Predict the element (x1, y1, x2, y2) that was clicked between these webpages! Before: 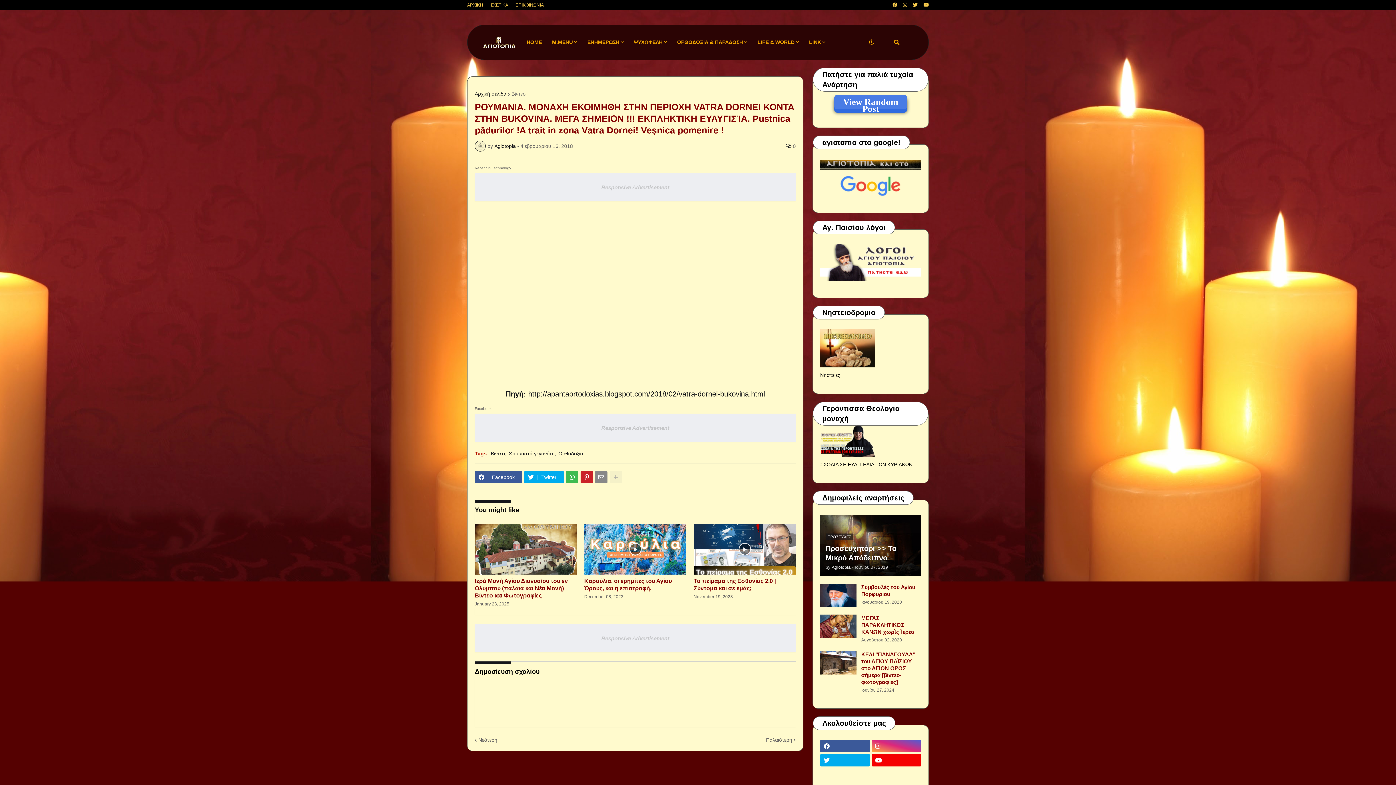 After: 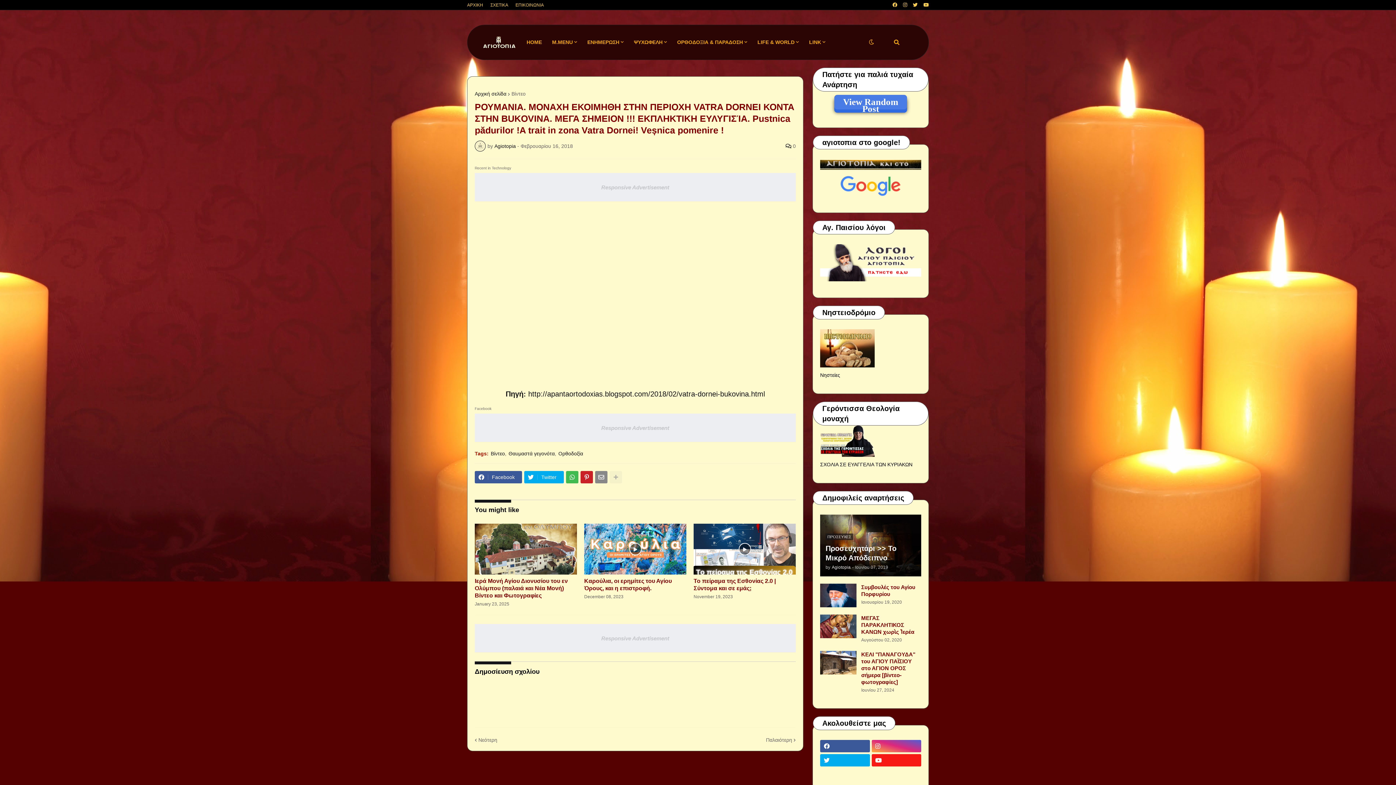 Action: bbox: (871, 754, 921, 766)